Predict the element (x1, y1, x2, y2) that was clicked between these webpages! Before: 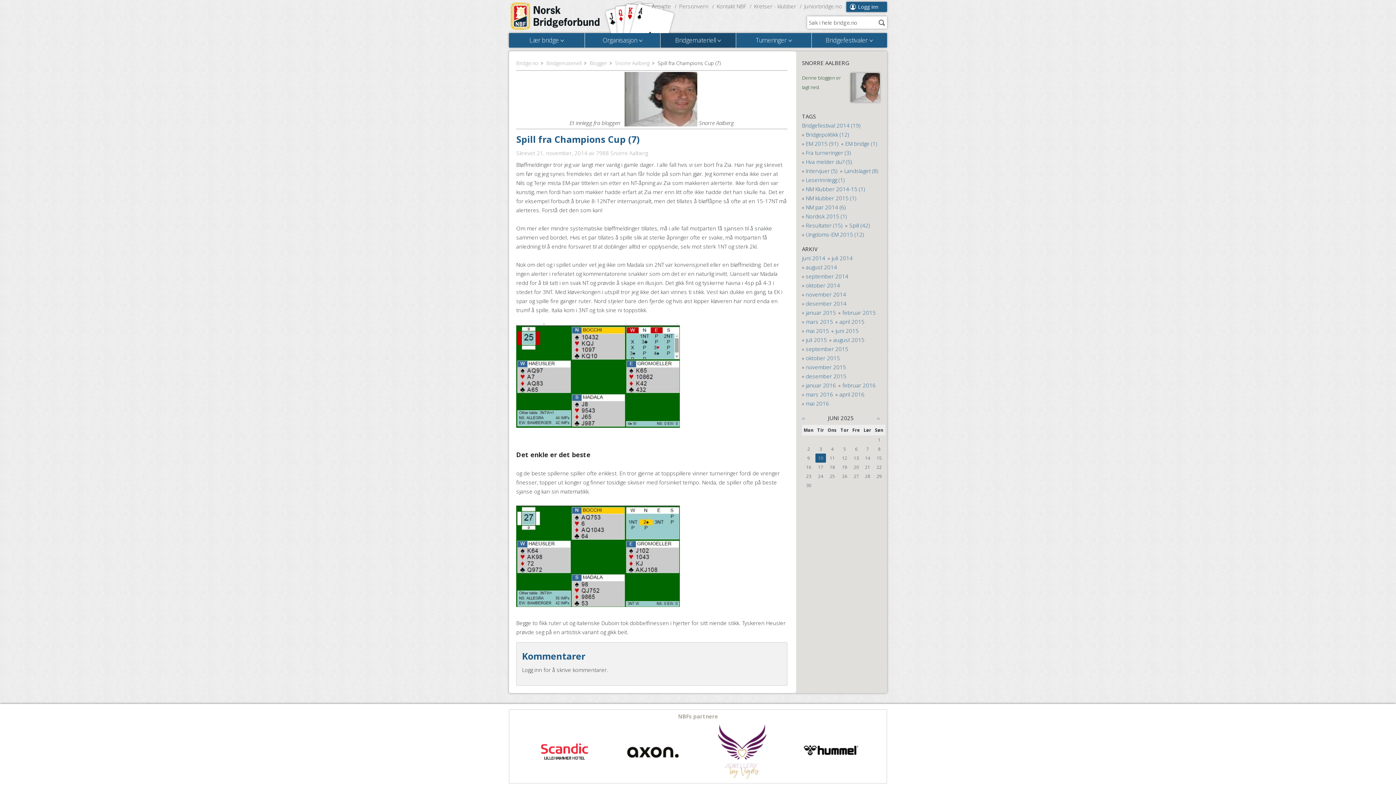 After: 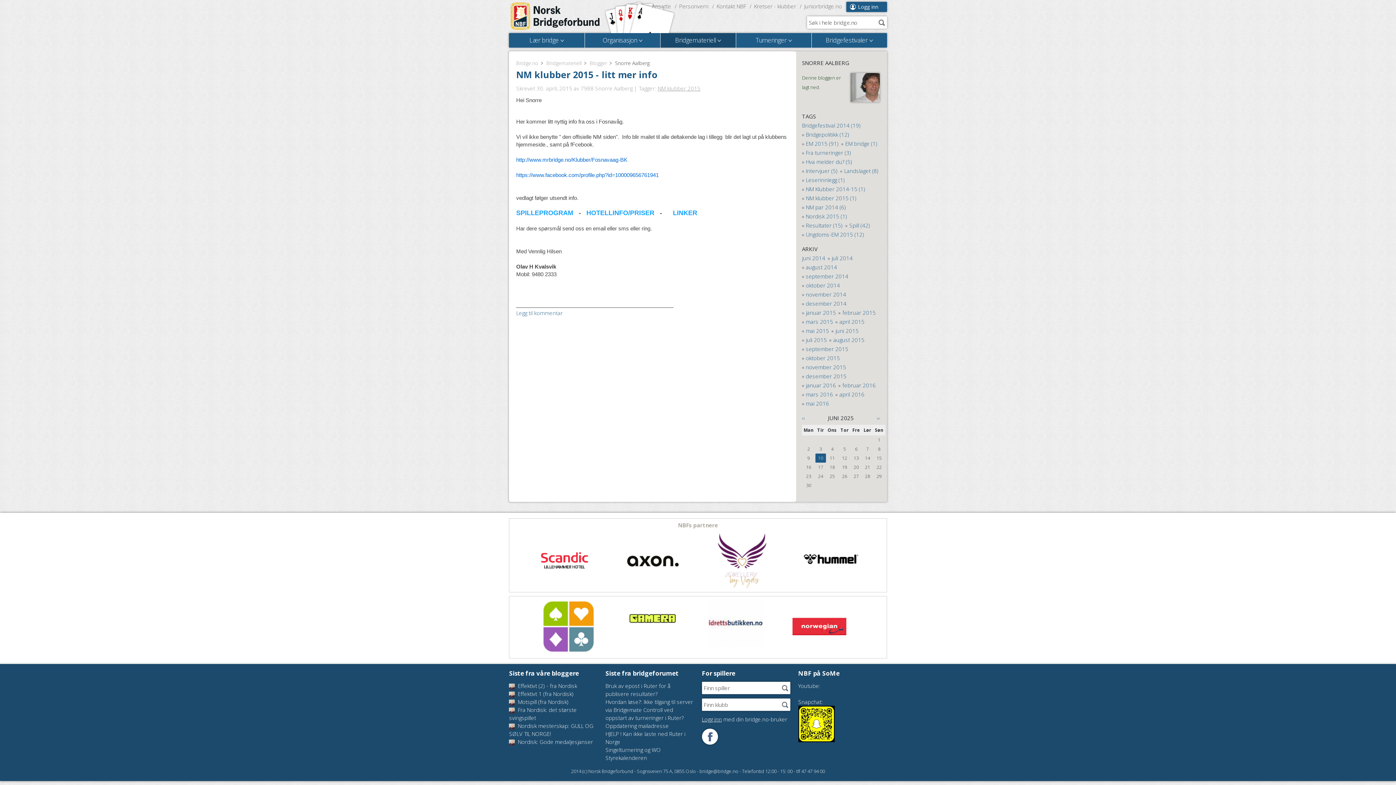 Action: label: NM klubber 2015 (1) bbox: (802, 193, 856, 202)